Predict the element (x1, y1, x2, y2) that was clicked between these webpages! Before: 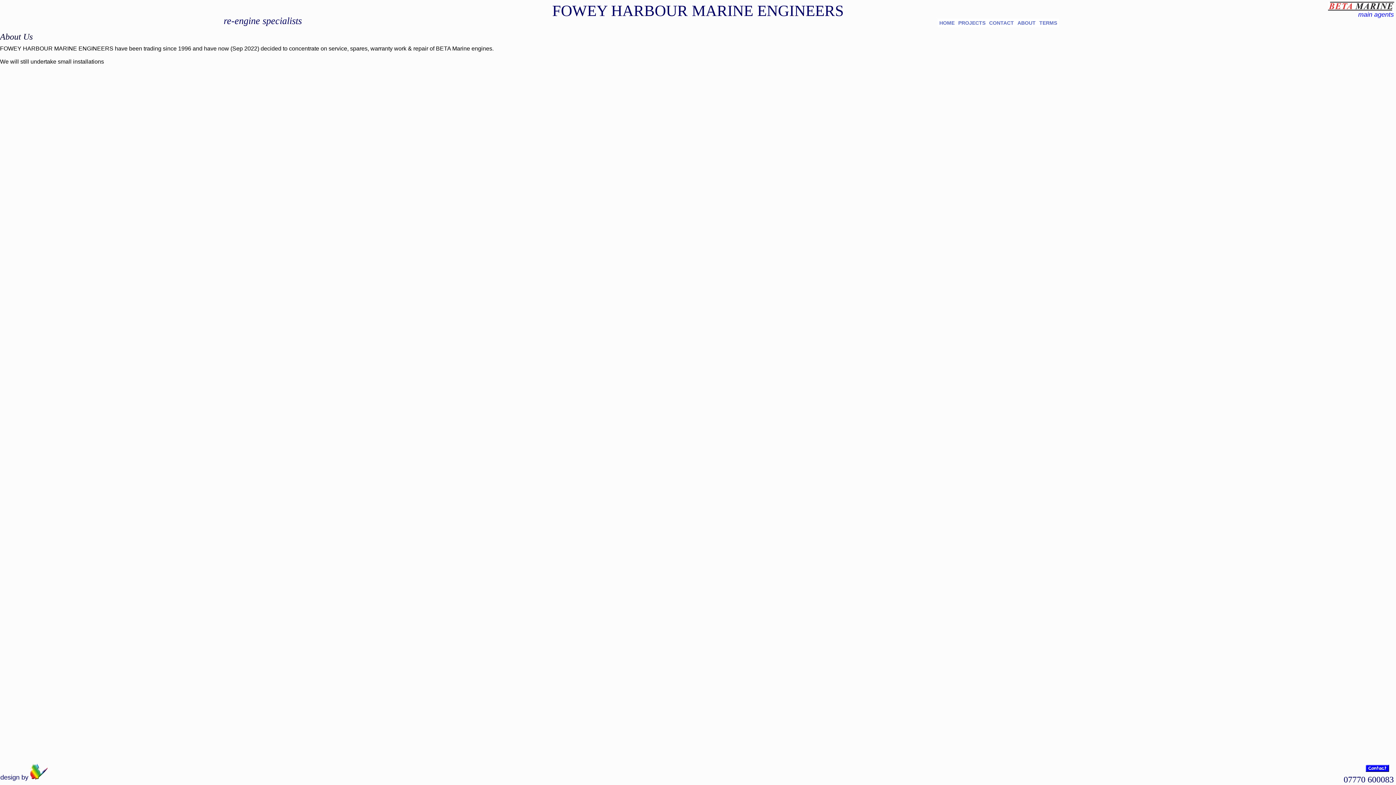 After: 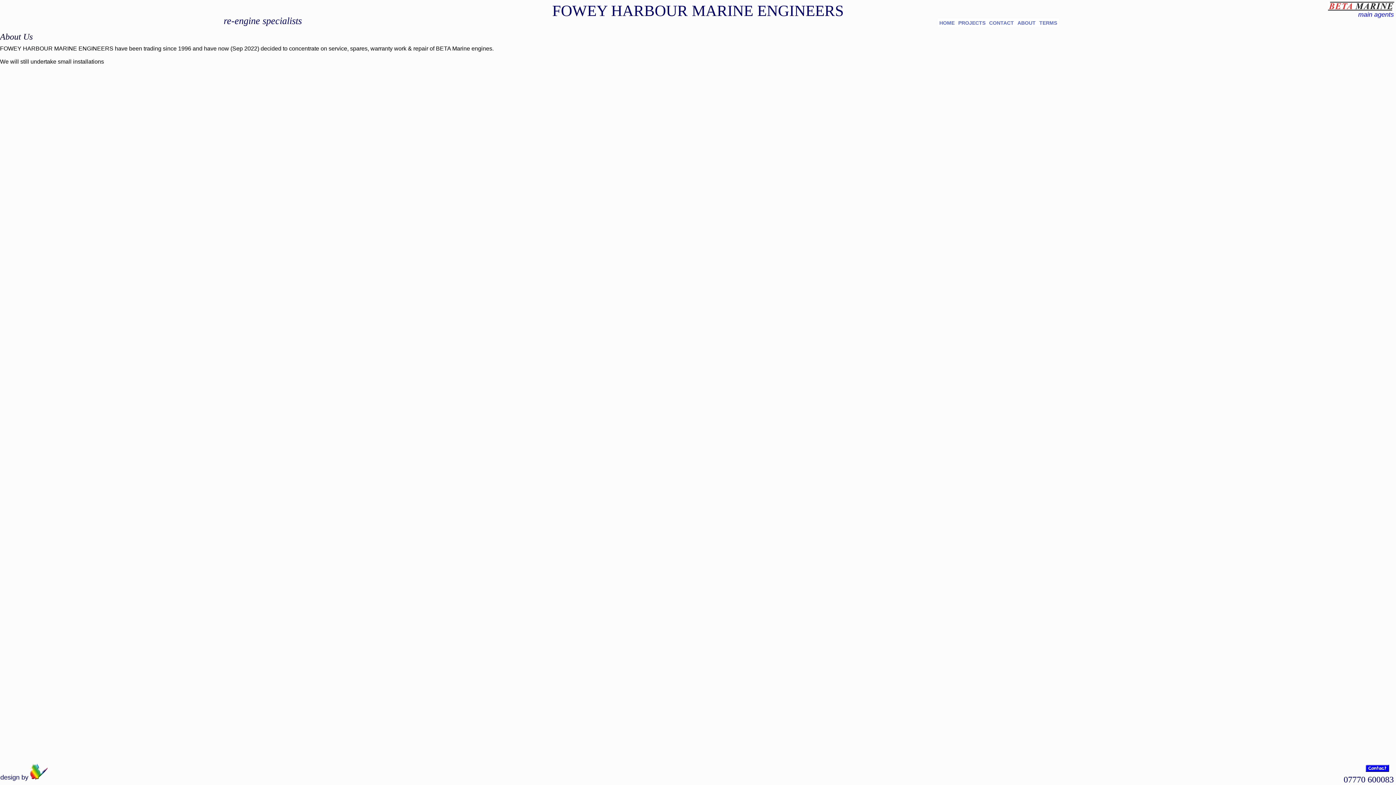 Action: bbox: (1328, 6, 1394, 11)